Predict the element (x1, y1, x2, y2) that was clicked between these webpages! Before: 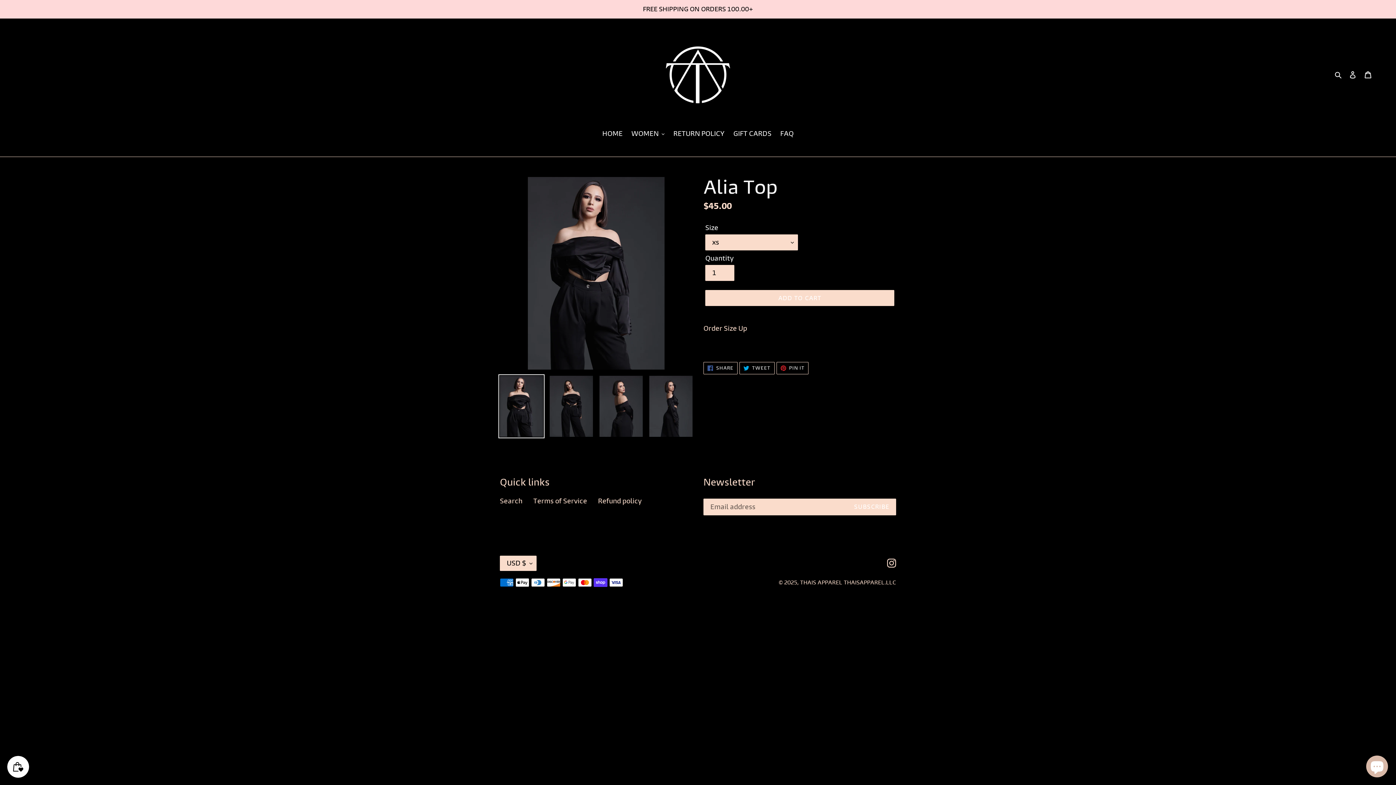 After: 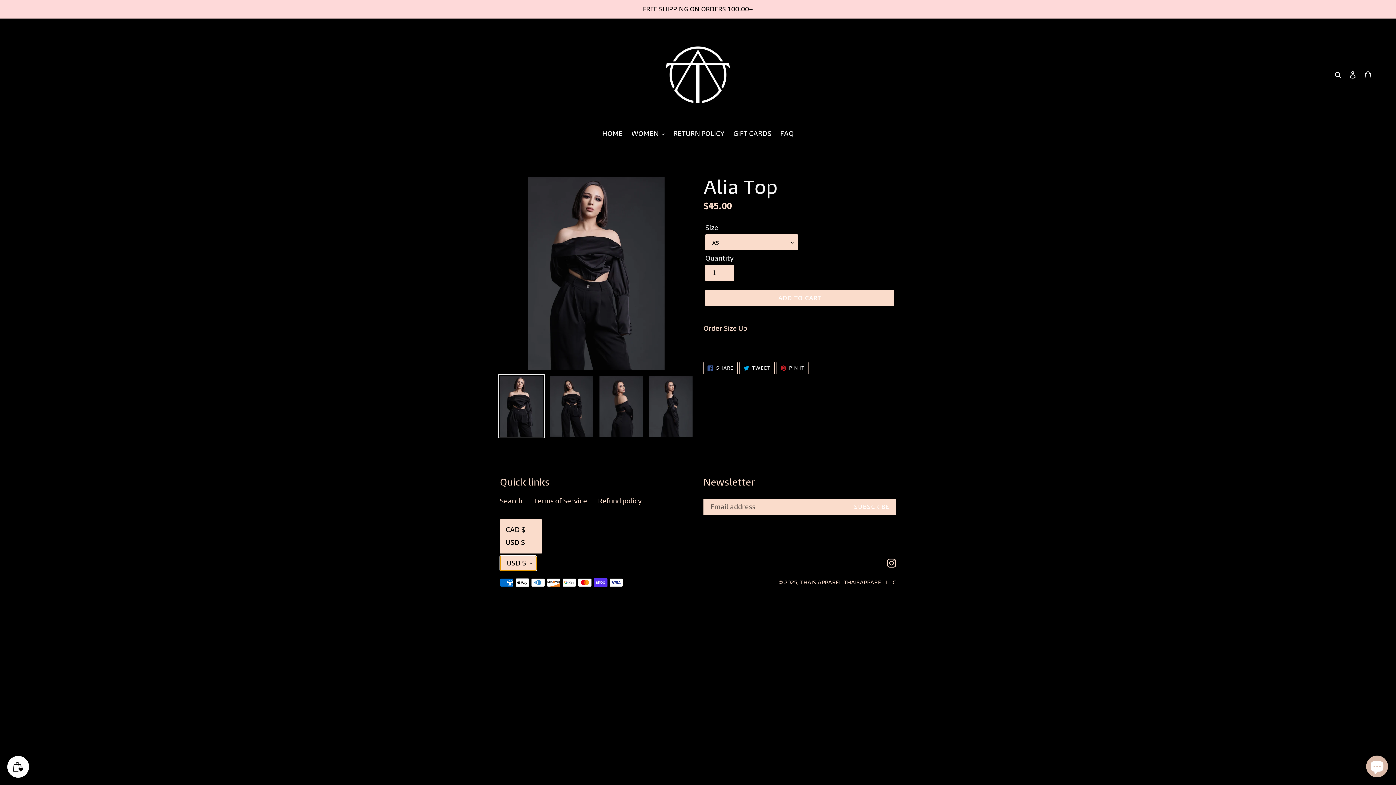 Action: label: USD $ bbox: (500, 555, 536, 571)